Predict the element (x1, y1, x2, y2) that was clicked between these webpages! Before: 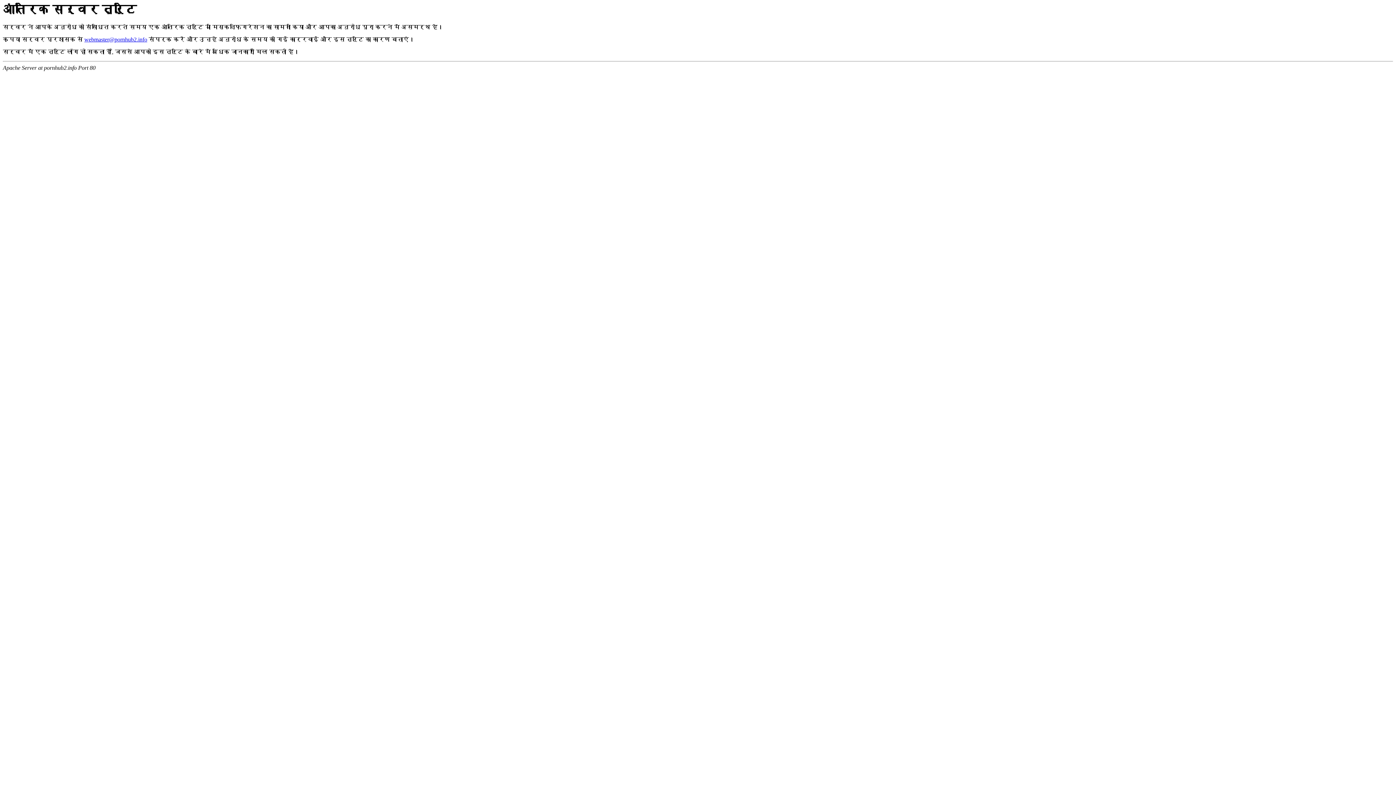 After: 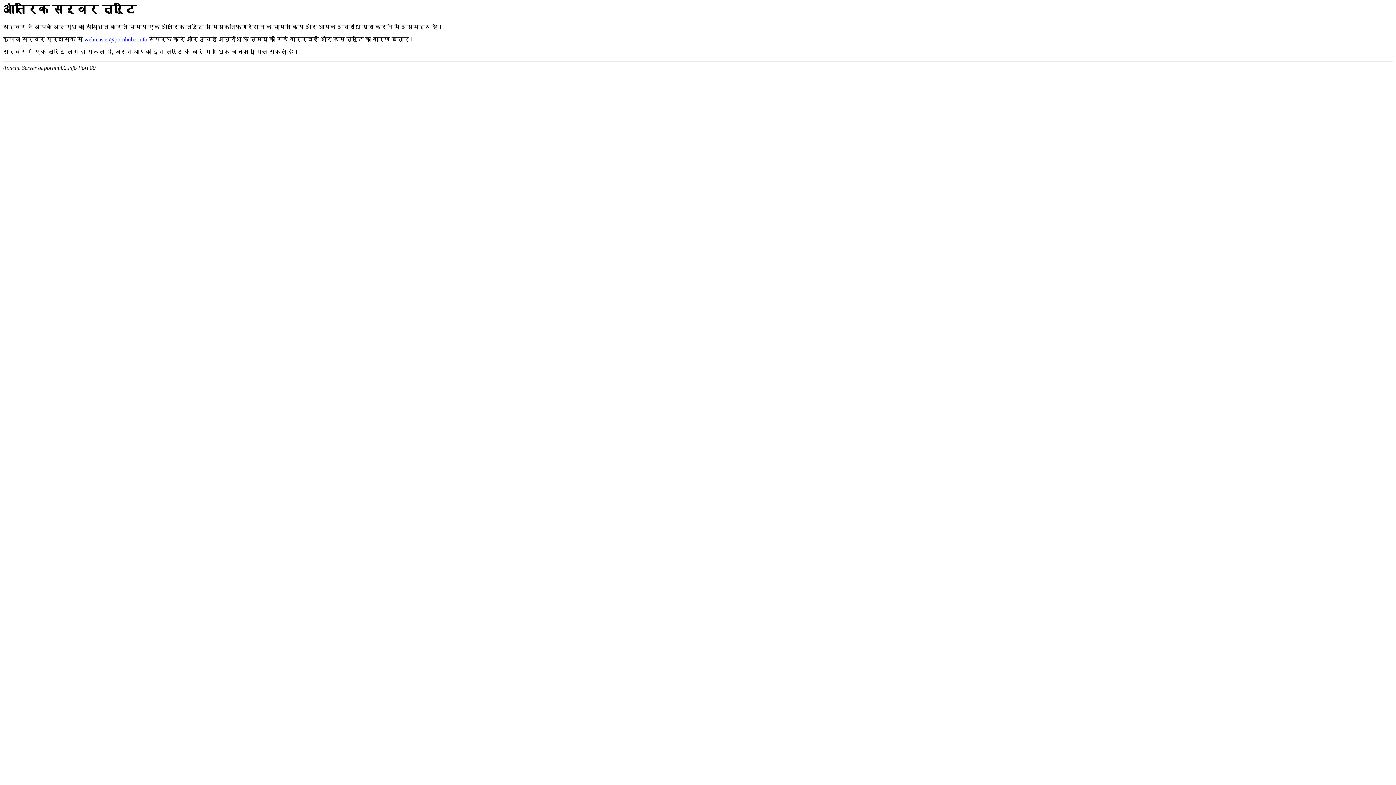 Action: label: webmaster@pornhub2.info bbox: (84, 36, 147, 42)